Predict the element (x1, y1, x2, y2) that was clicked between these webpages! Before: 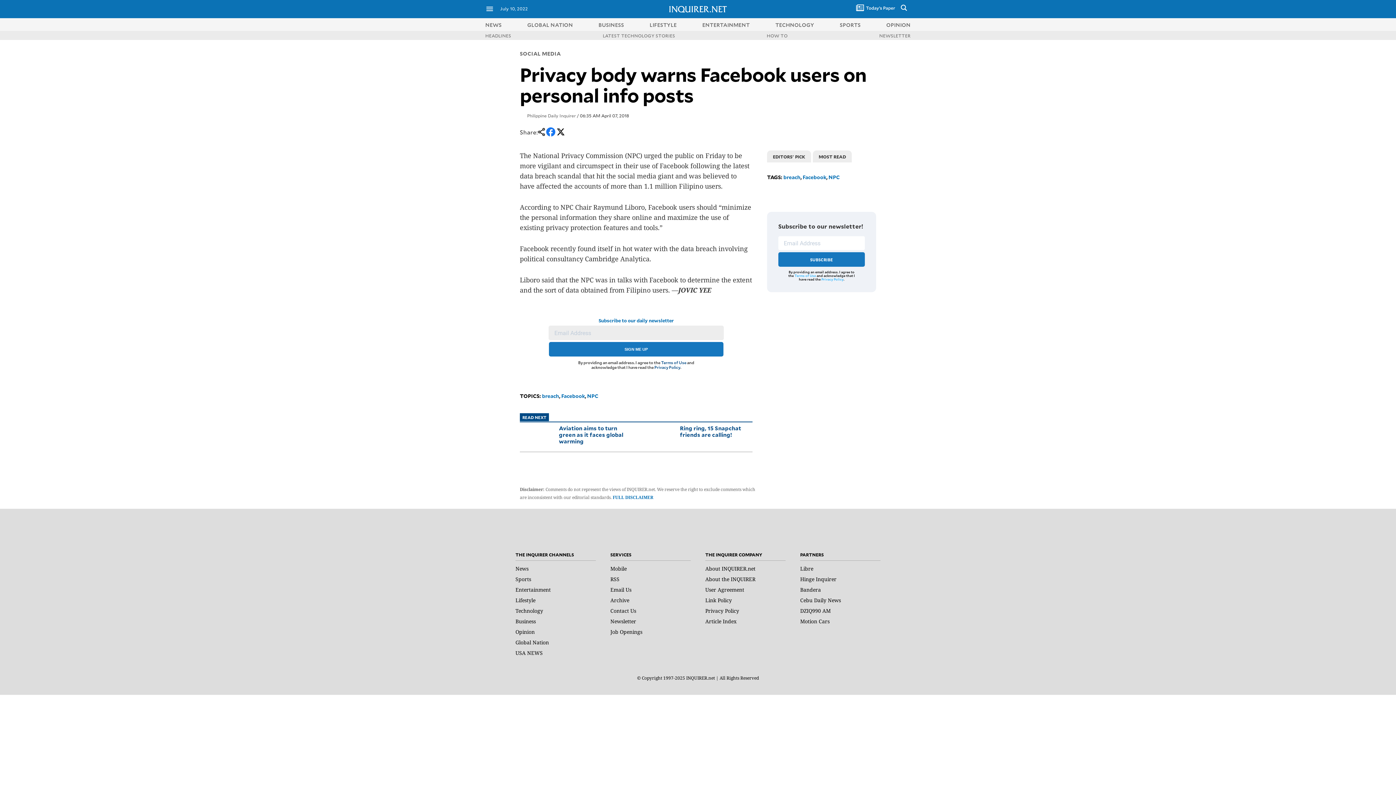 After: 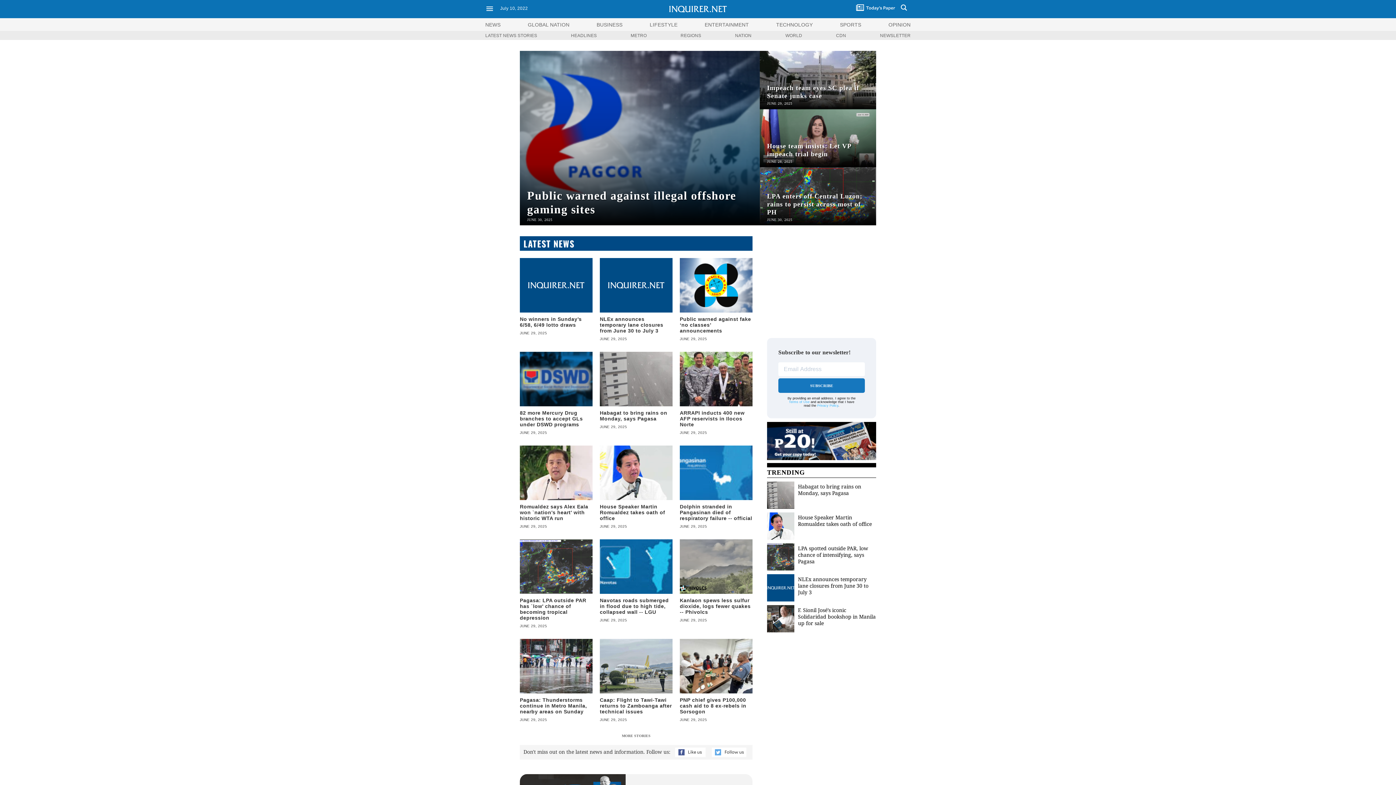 Action: label: NEWS bbox: (485, 20, 501, 28)